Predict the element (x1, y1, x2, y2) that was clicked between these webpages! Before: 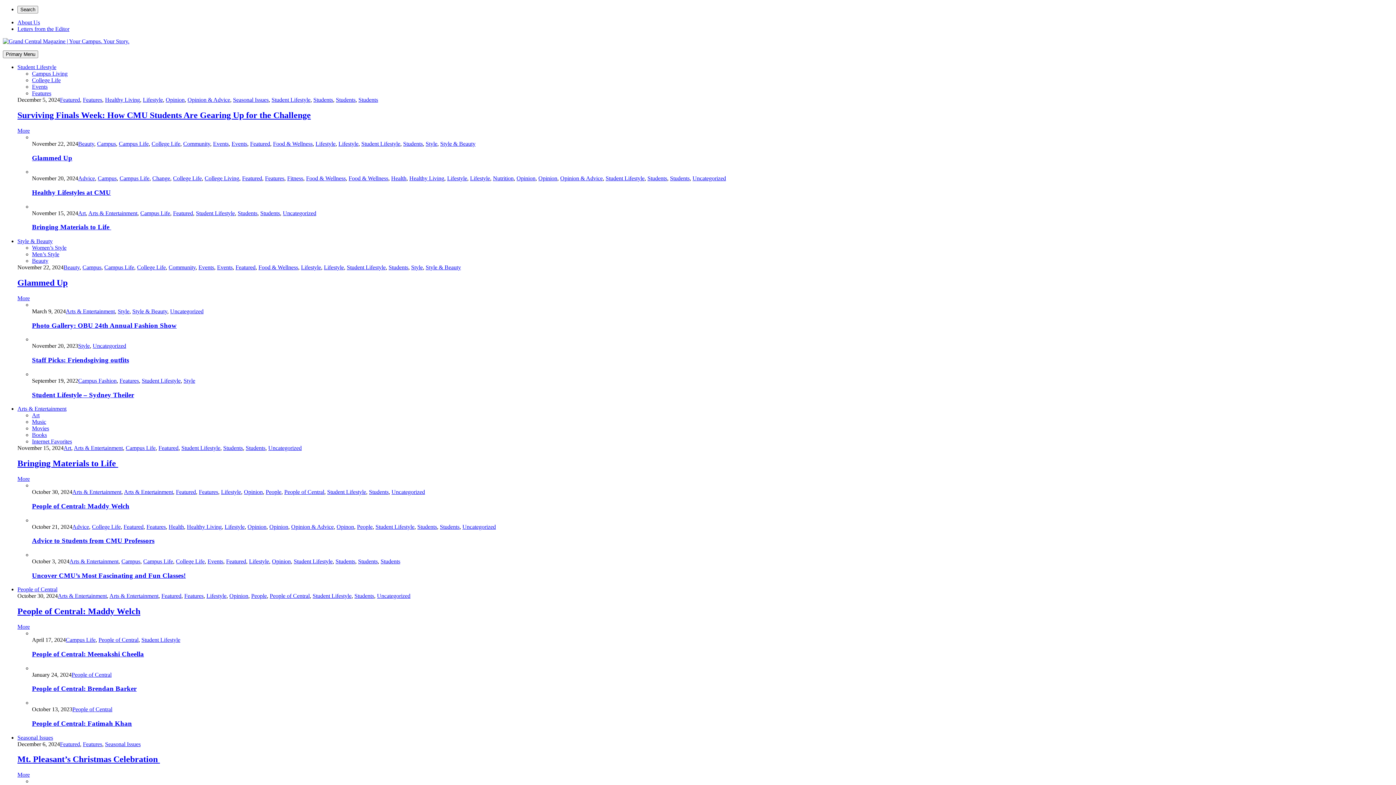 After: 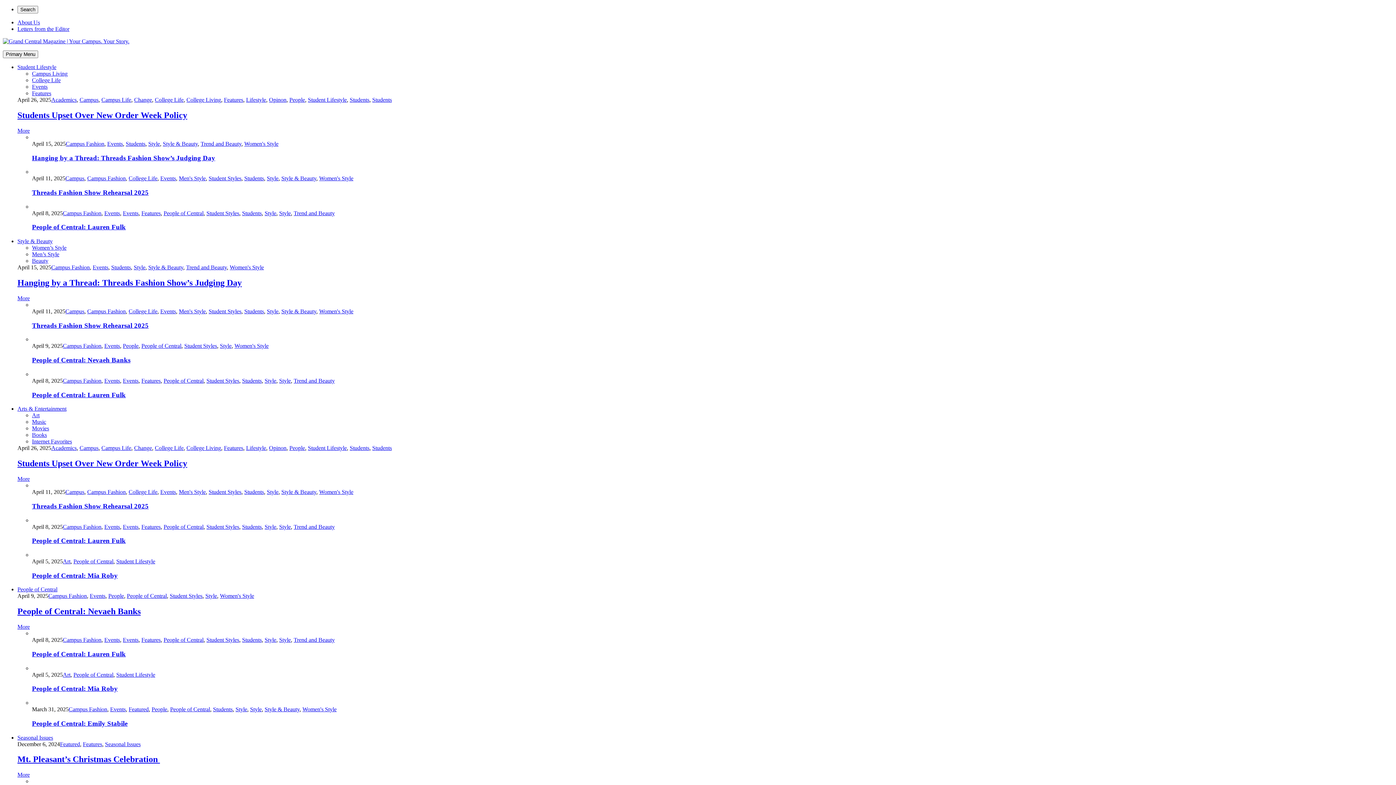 Action: label: College Life bbox: (176, 558, 204, 564)